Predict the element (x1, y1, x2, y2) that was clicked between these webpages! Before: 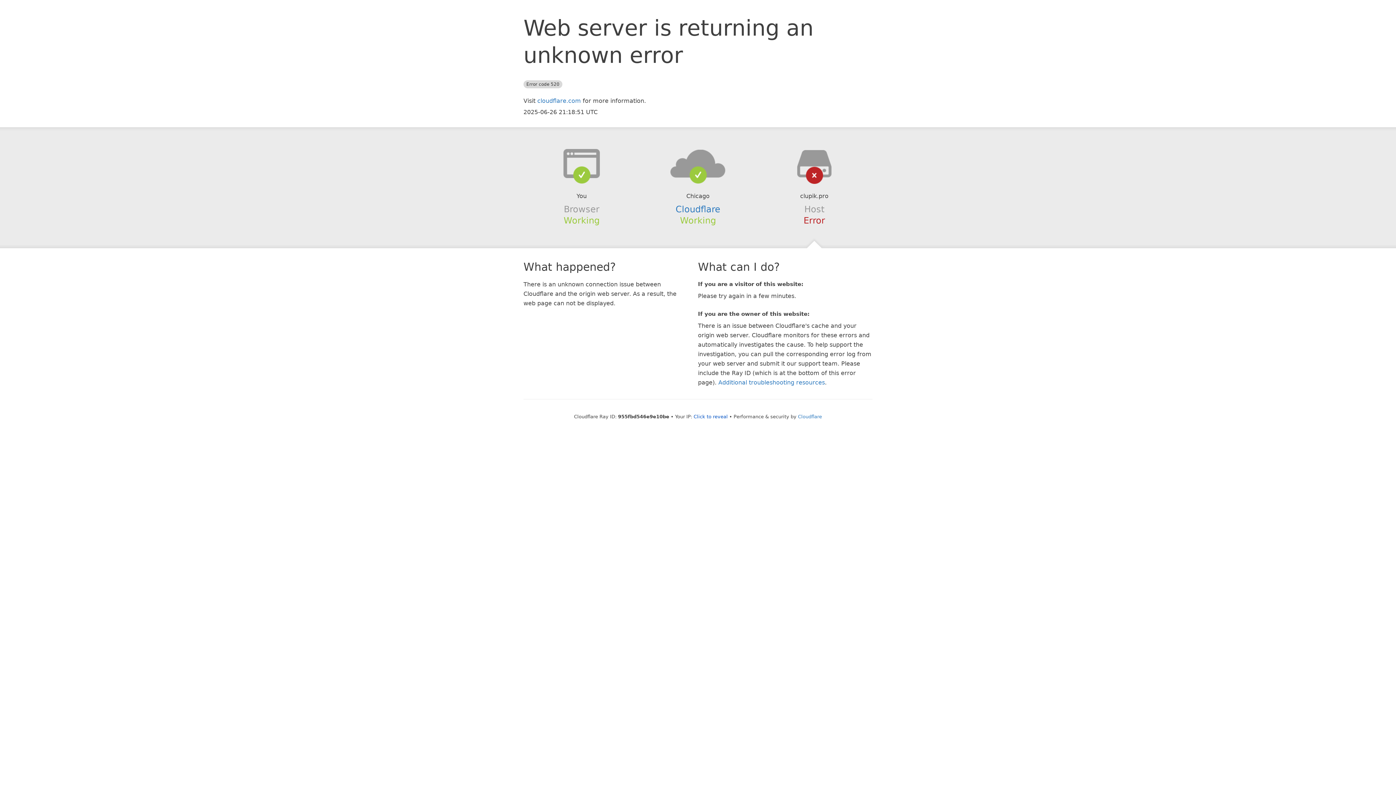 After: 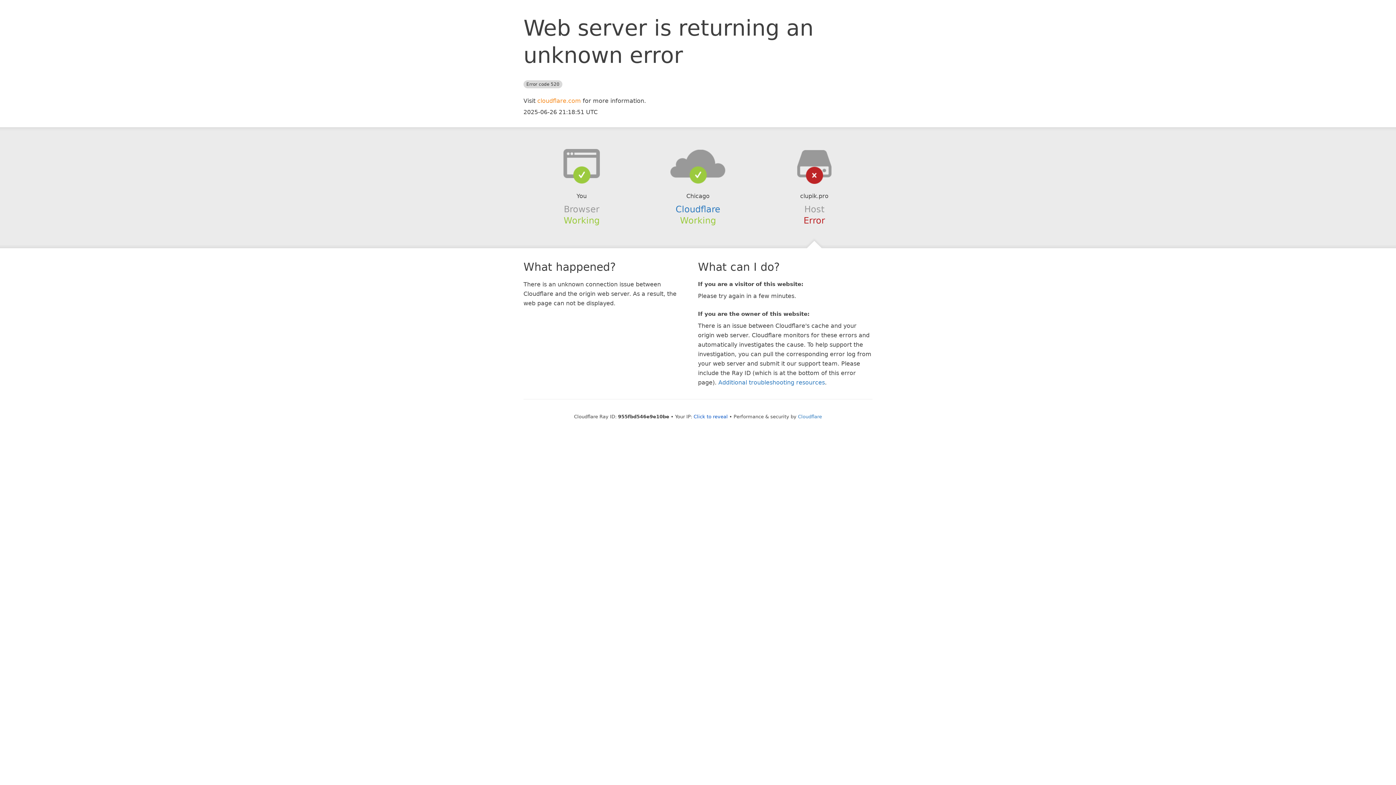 Action: label: cloudflare.com bbox: (537, 97, 581, 104)